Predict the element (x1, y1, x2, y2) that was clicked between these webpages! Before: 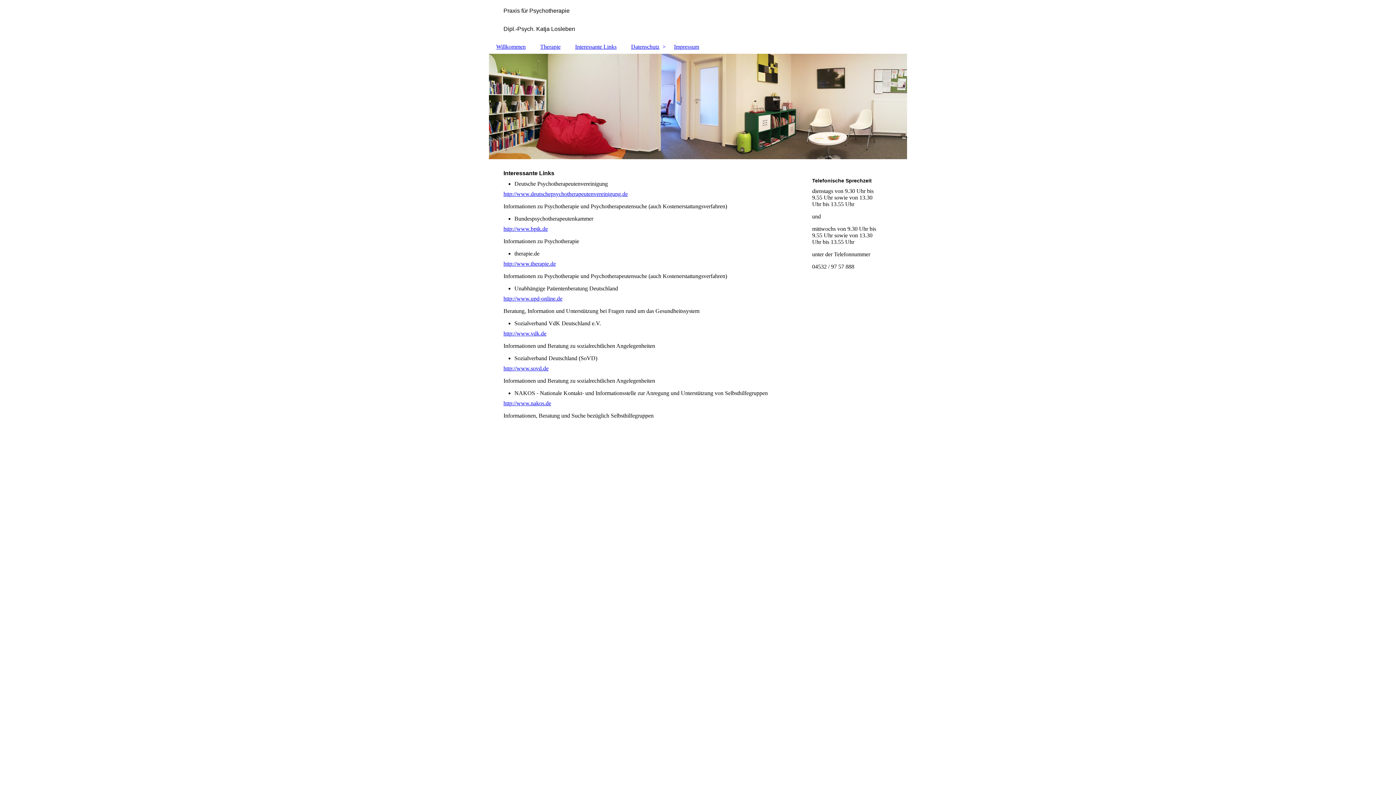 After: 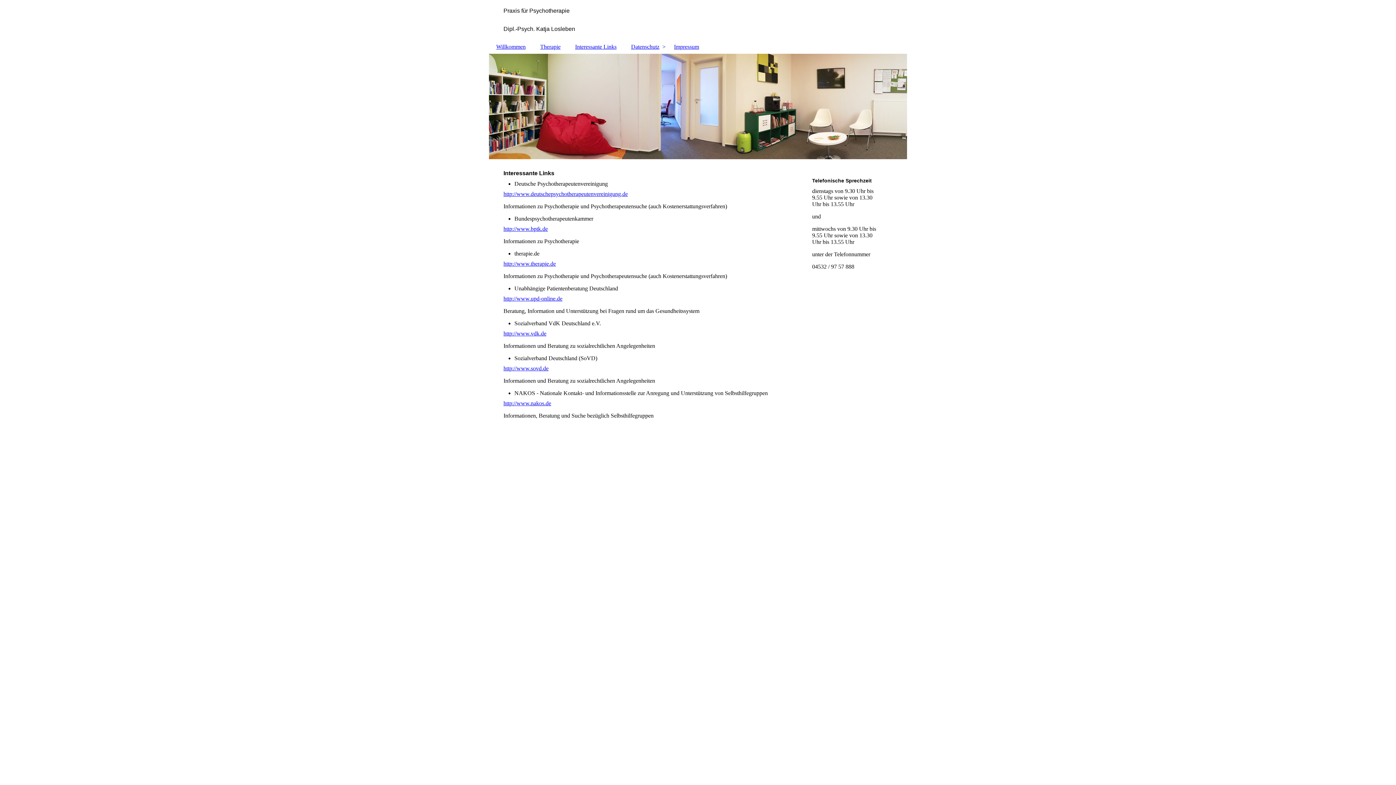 Action: label: http://www.nakos.de bbox: (503, 400, 551, 406)